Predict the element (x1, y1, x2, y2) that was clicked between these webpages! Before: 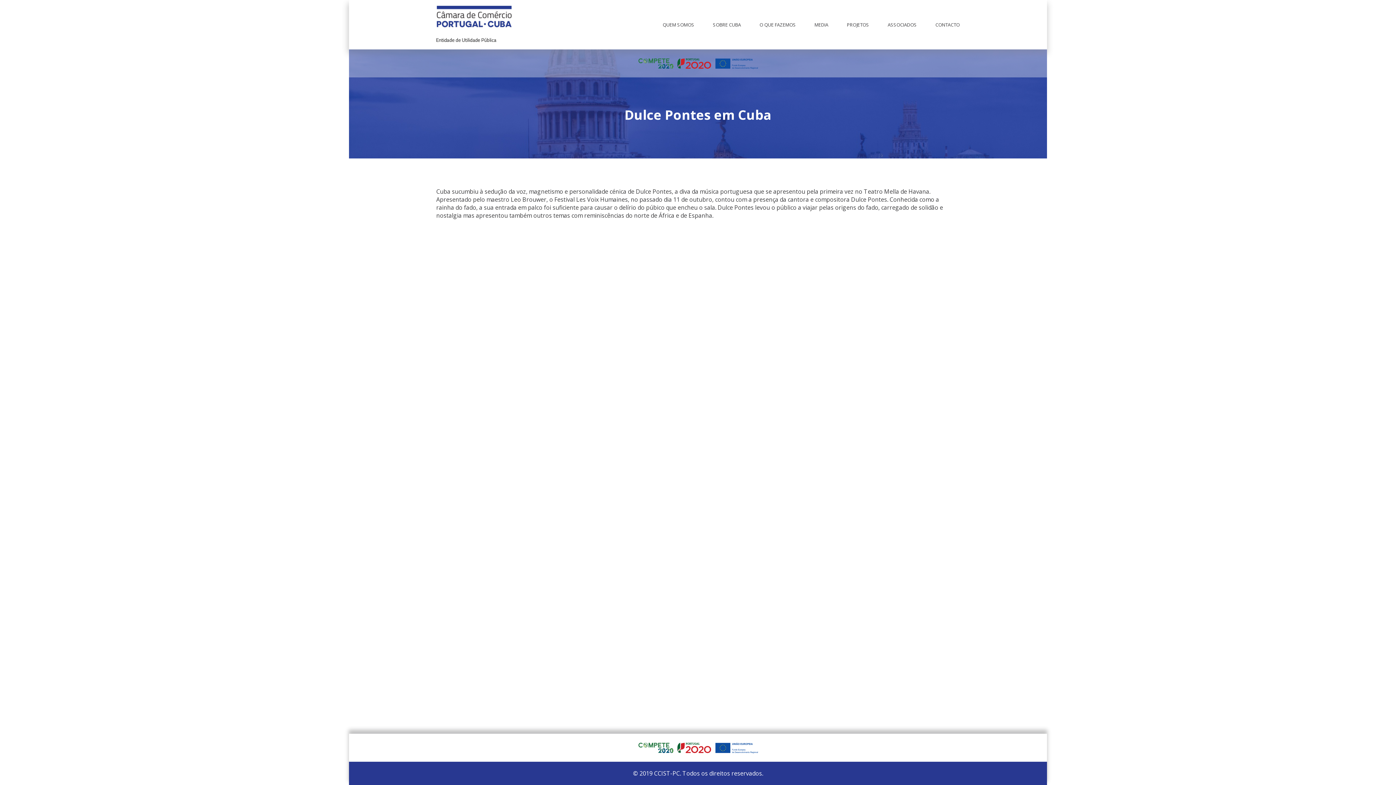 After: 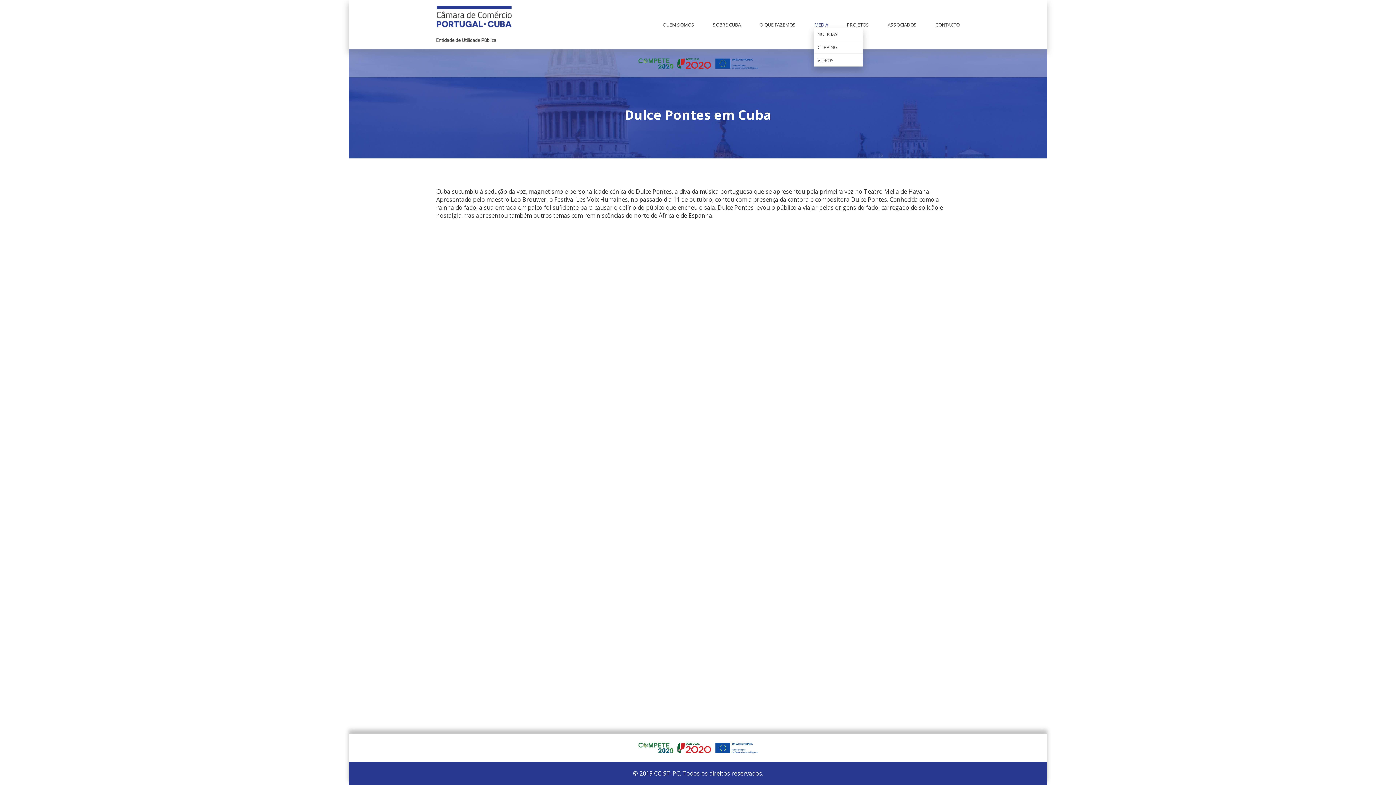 Action: label: MEDIA bbox: (814, 21, 828, 28)